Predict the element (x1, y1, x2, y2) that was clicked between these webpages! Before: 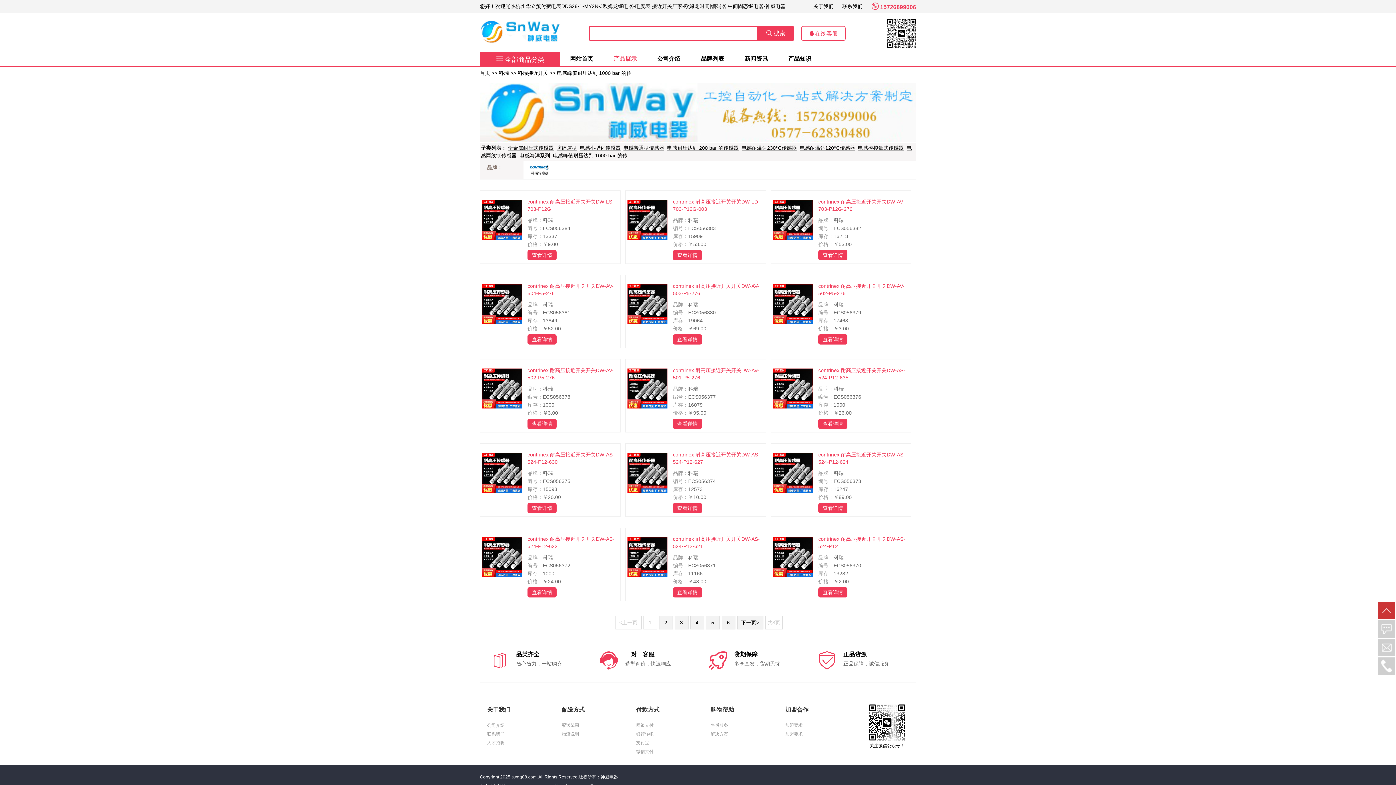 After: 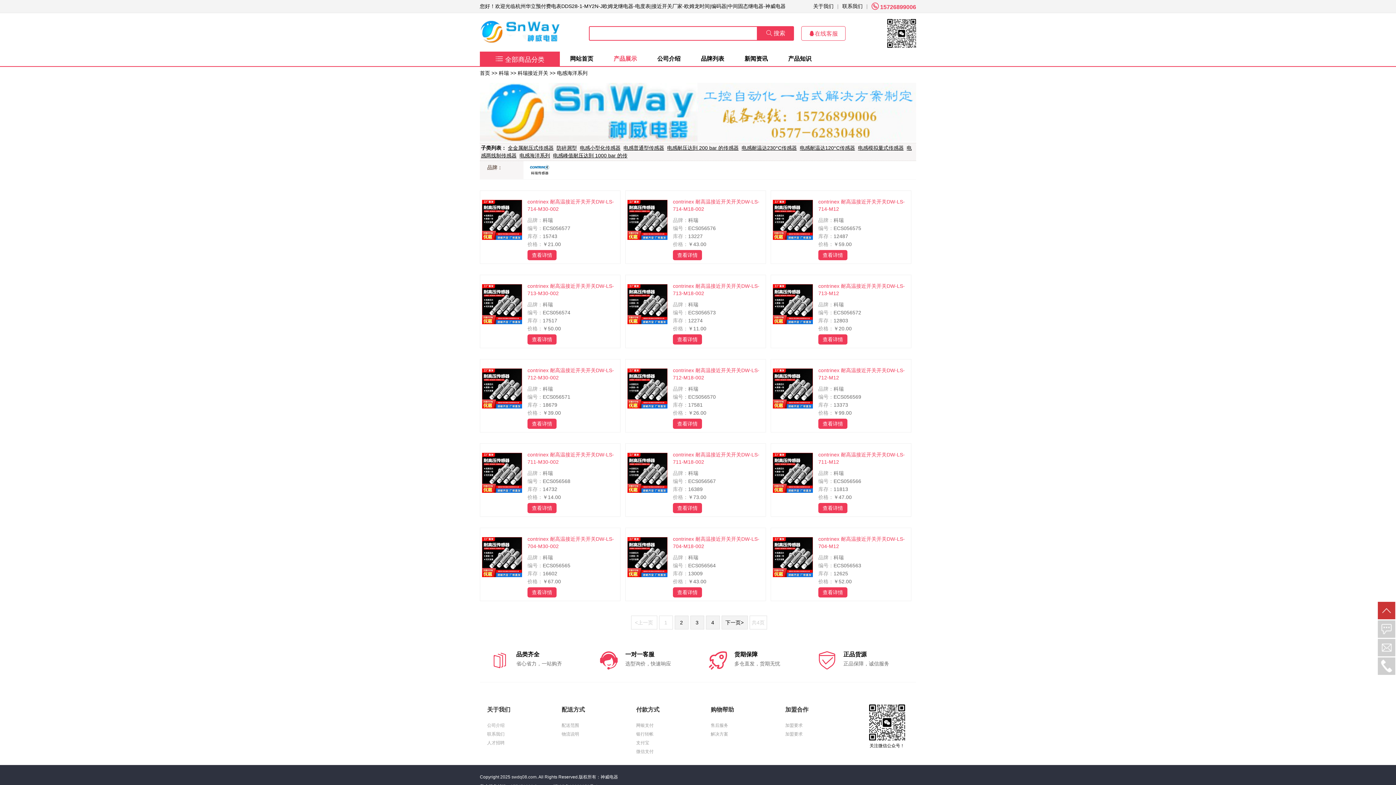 Action: bbox: (519, 152, 550, 158) label: 电感海洋系列